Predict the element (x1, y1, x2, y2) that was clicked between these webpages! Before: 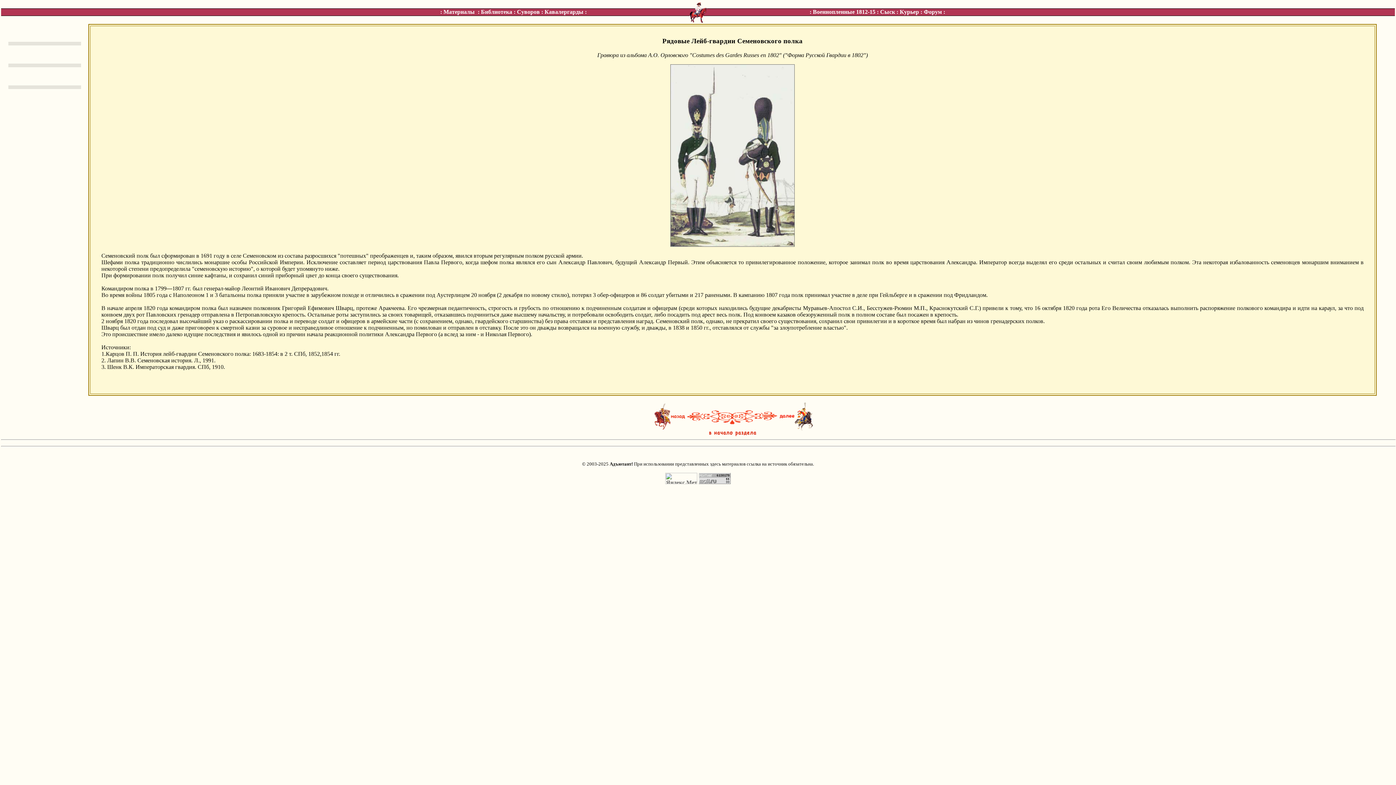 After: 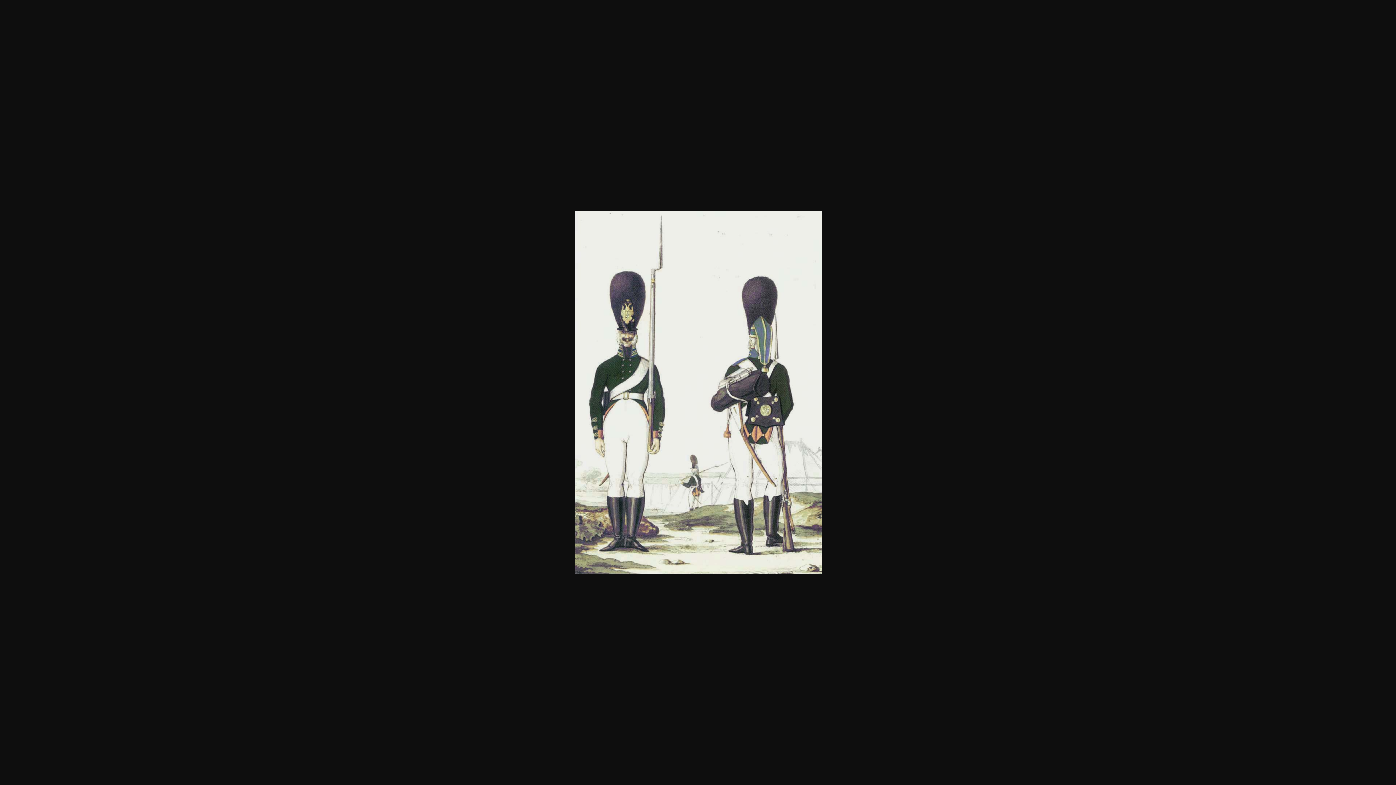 Action: bbox: (670, 241, 794, 247)